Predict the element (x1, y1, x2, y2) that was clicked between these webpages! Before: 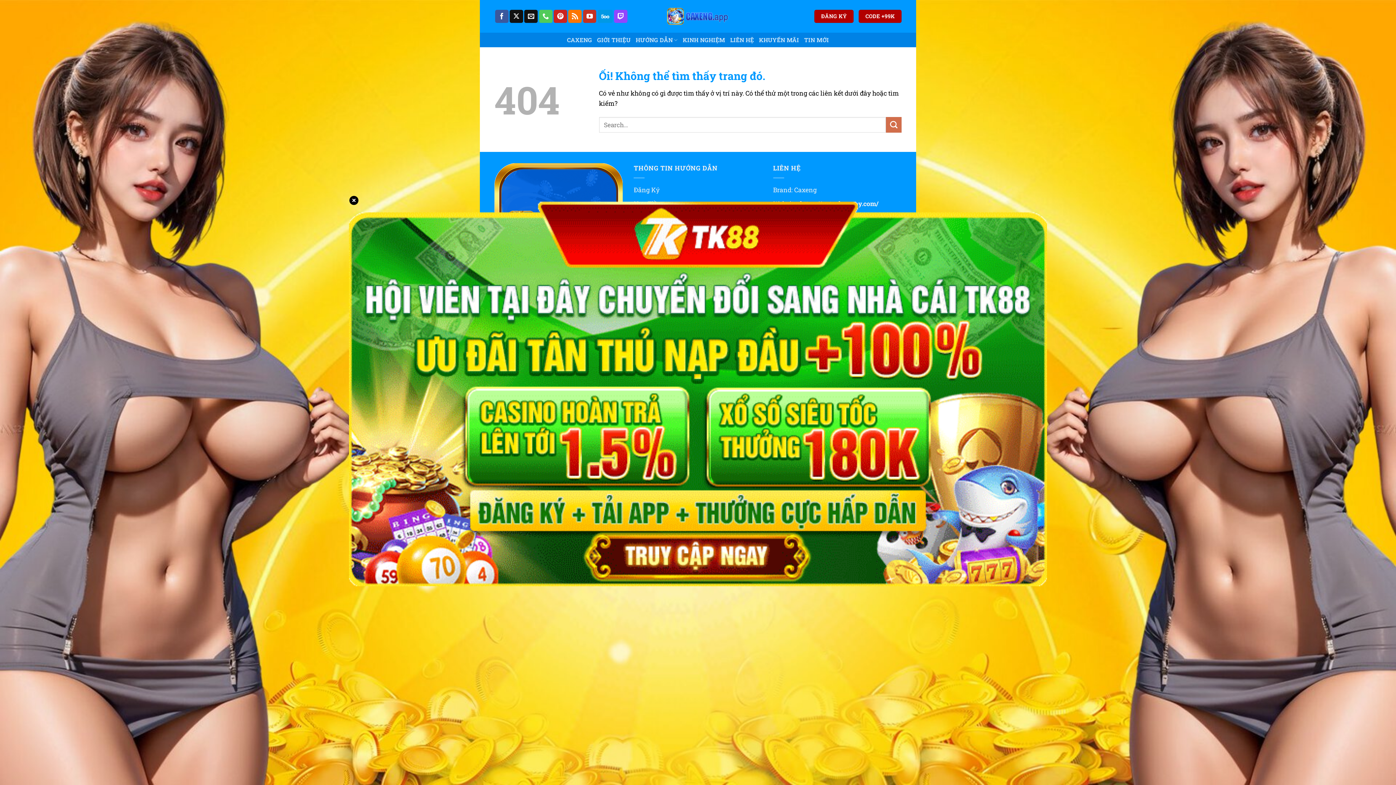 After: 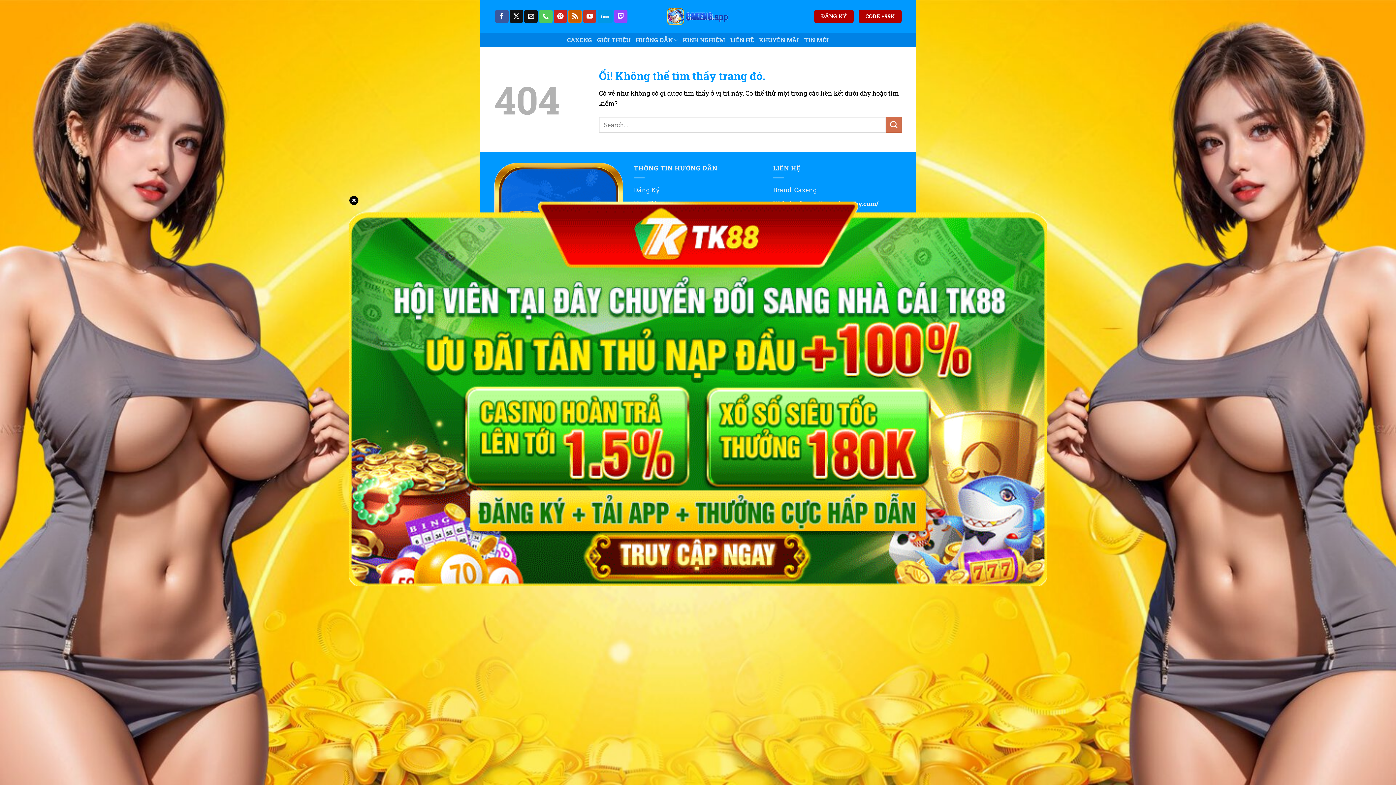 Action: label: Đăng ký RSS bbox: (568, 9, 581, 22)